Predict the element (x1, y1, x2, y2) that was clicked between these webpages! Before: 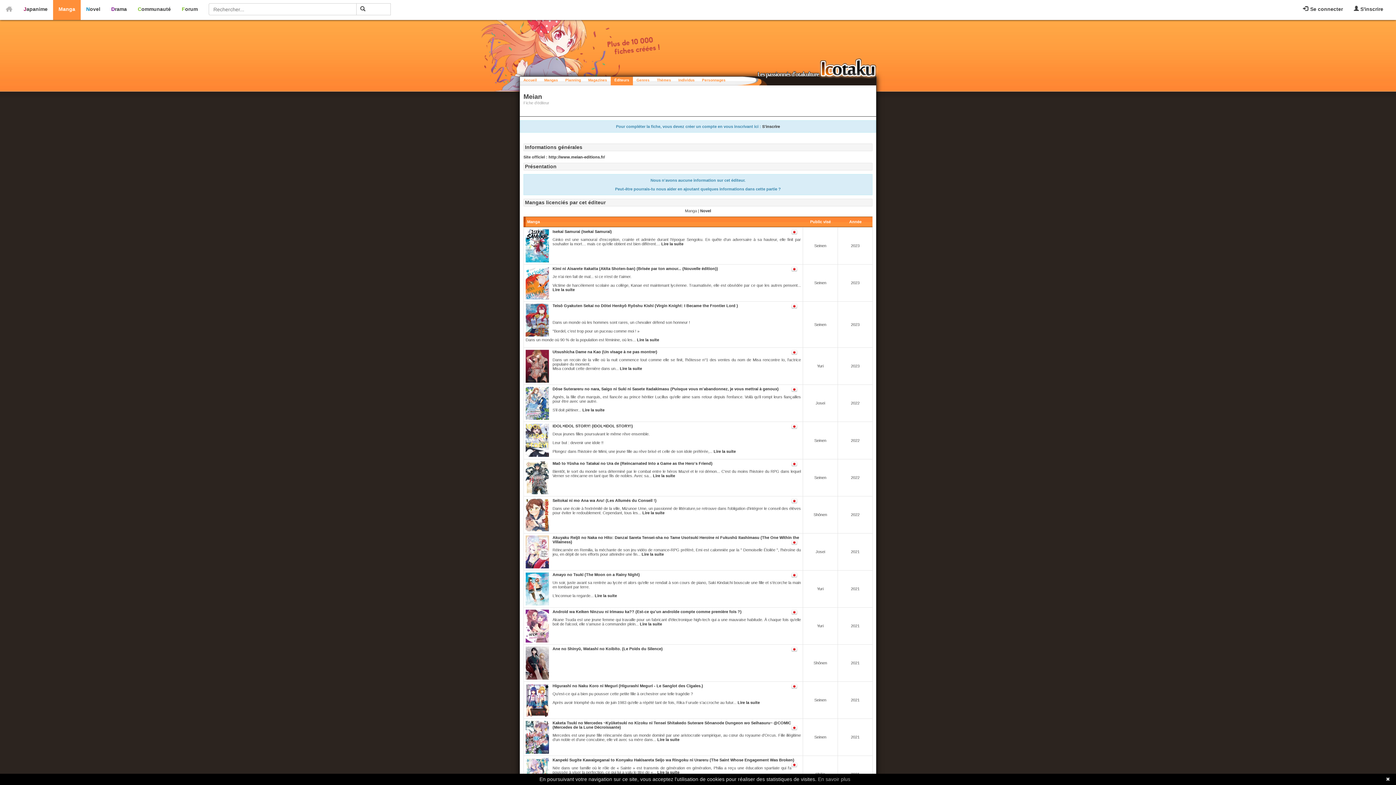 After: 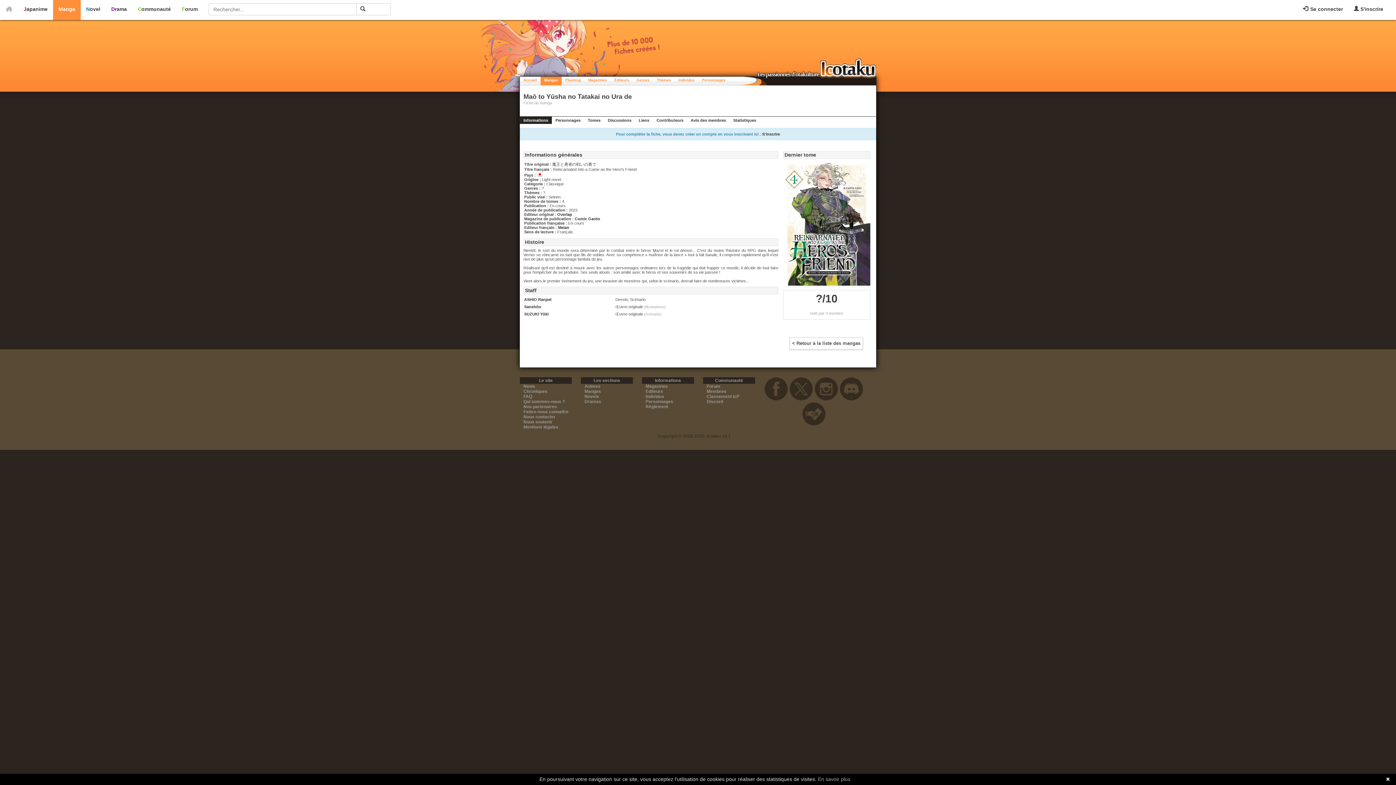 Action: label: Lire la suite bbox: (653, 473, 675, 478)